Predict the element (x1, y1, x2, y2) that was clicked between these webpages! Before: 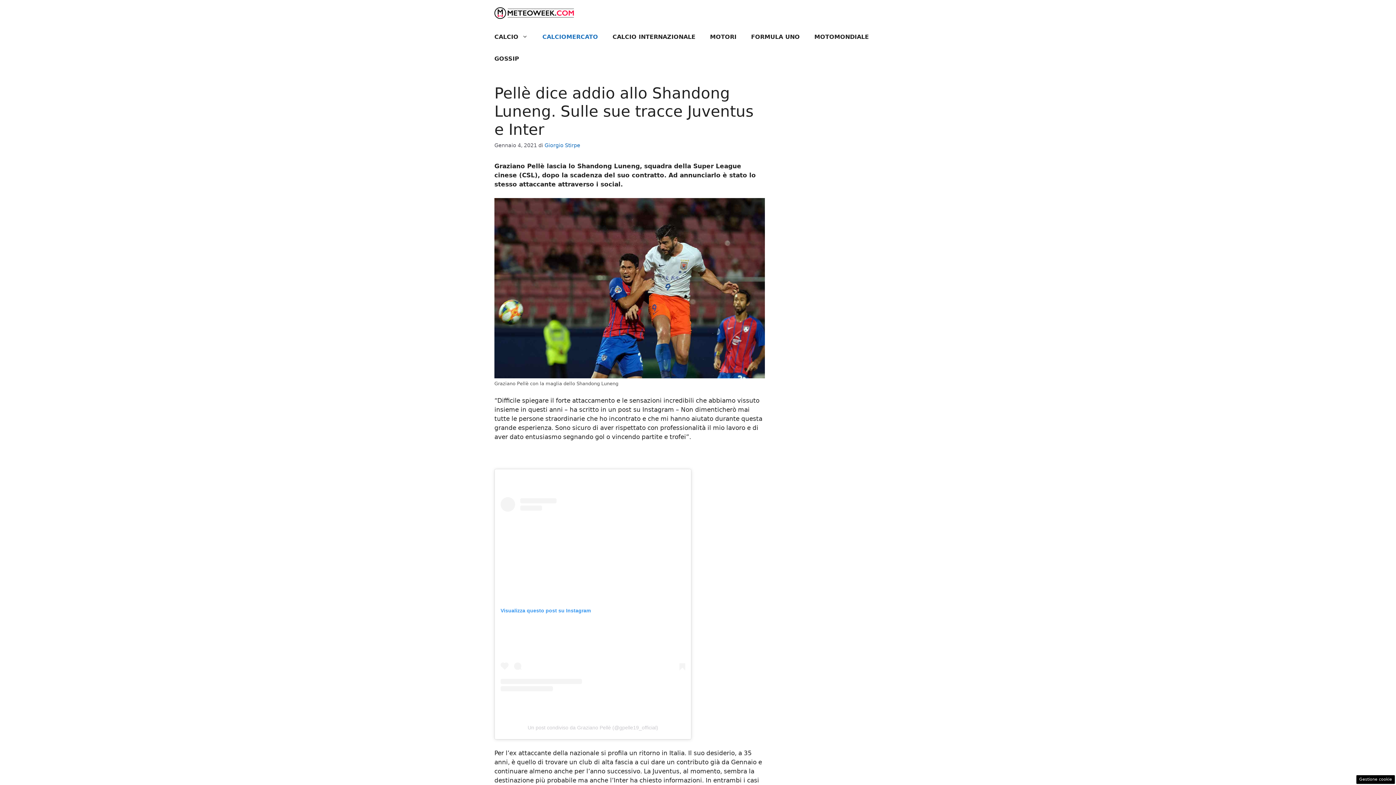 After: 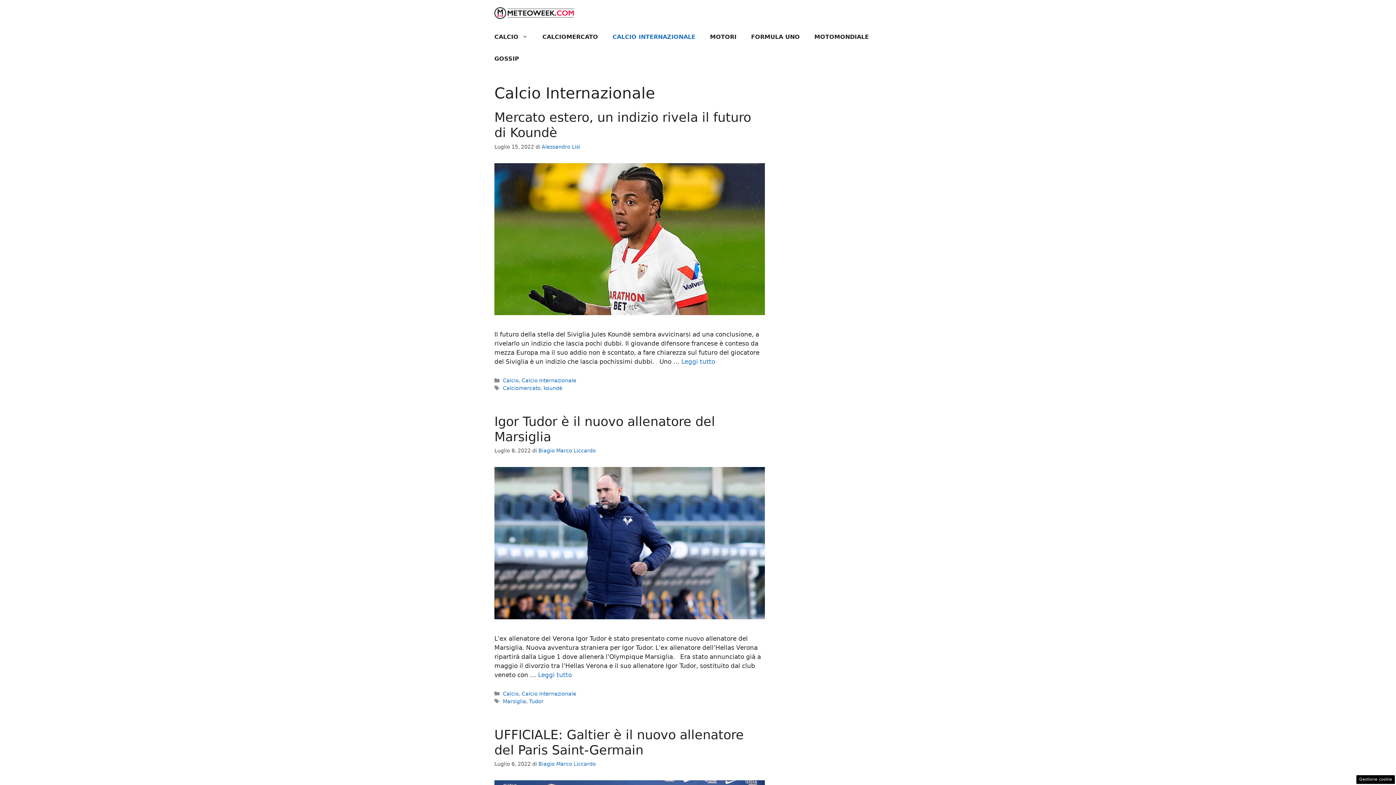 Action: label: CALCIO INTERNAZIONALE bbox: (605, 26, 702, 48)